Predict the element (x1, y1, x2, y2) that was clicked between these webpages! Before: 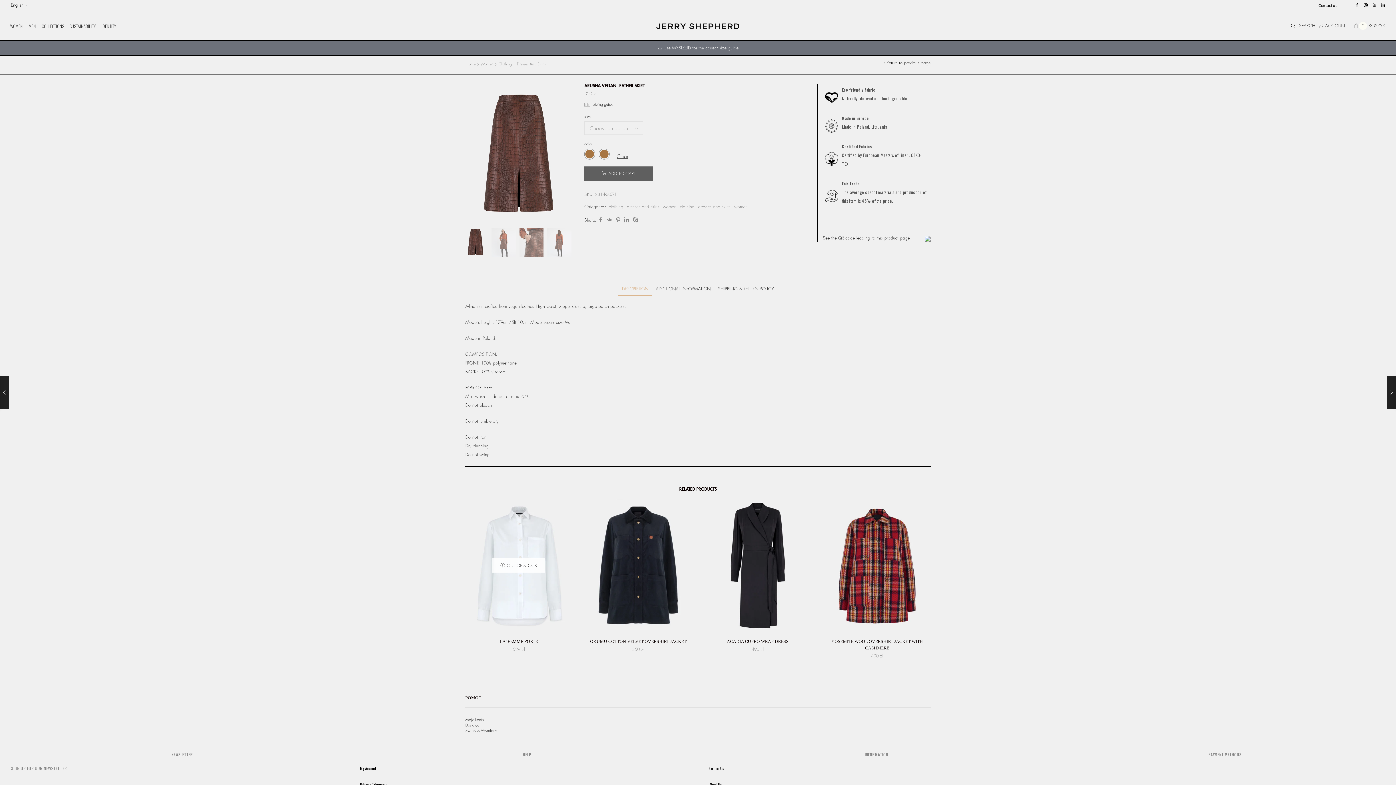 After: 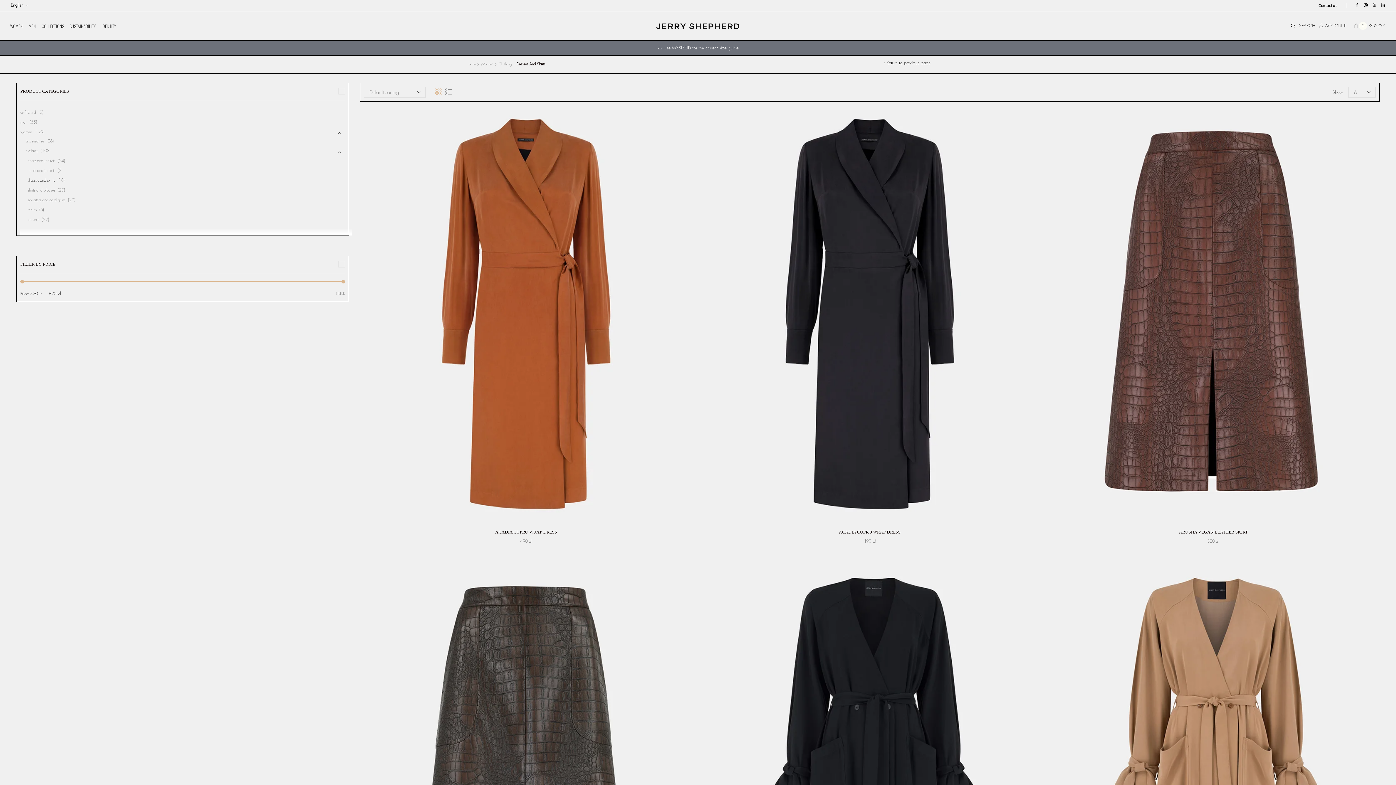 Action: bbox: (516, 61, 546, 66) label: Dresses And Skirts